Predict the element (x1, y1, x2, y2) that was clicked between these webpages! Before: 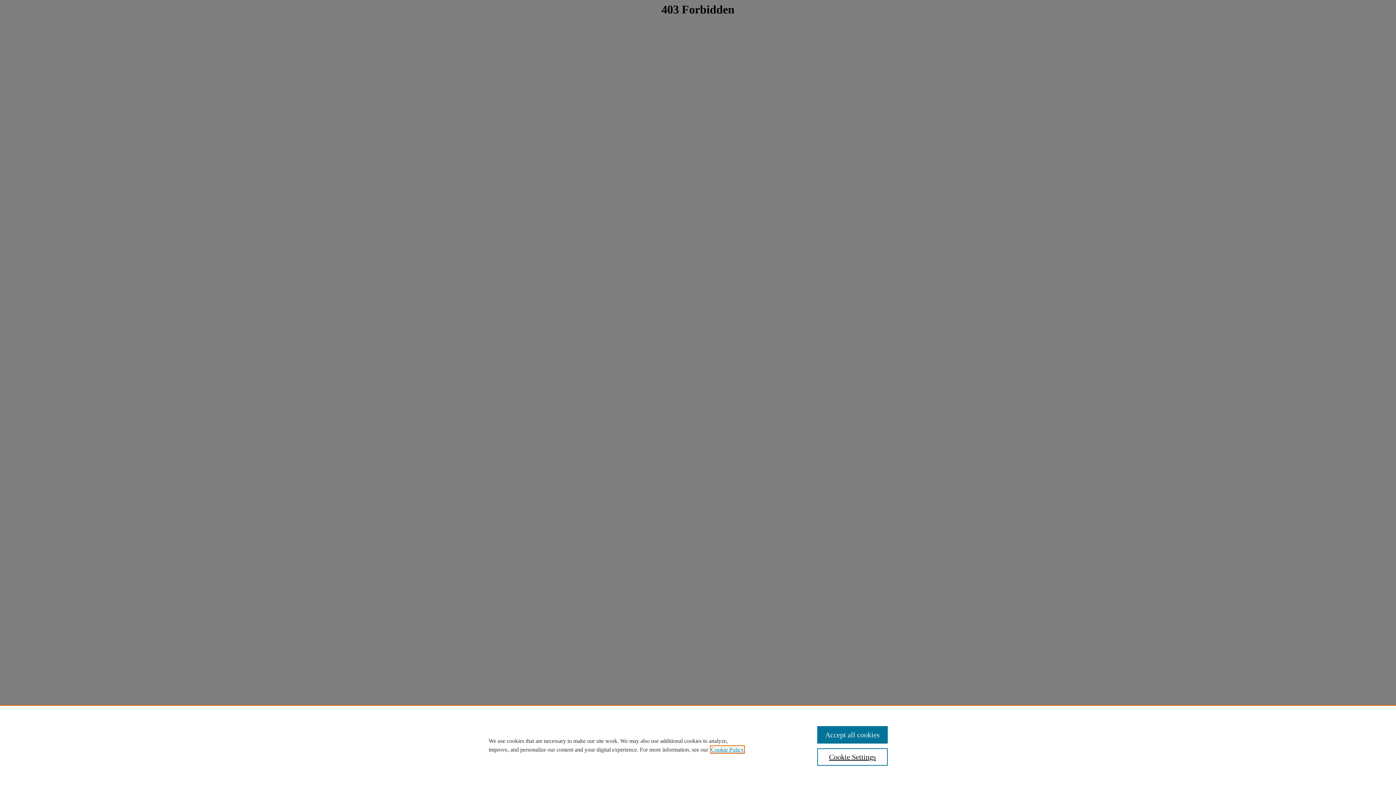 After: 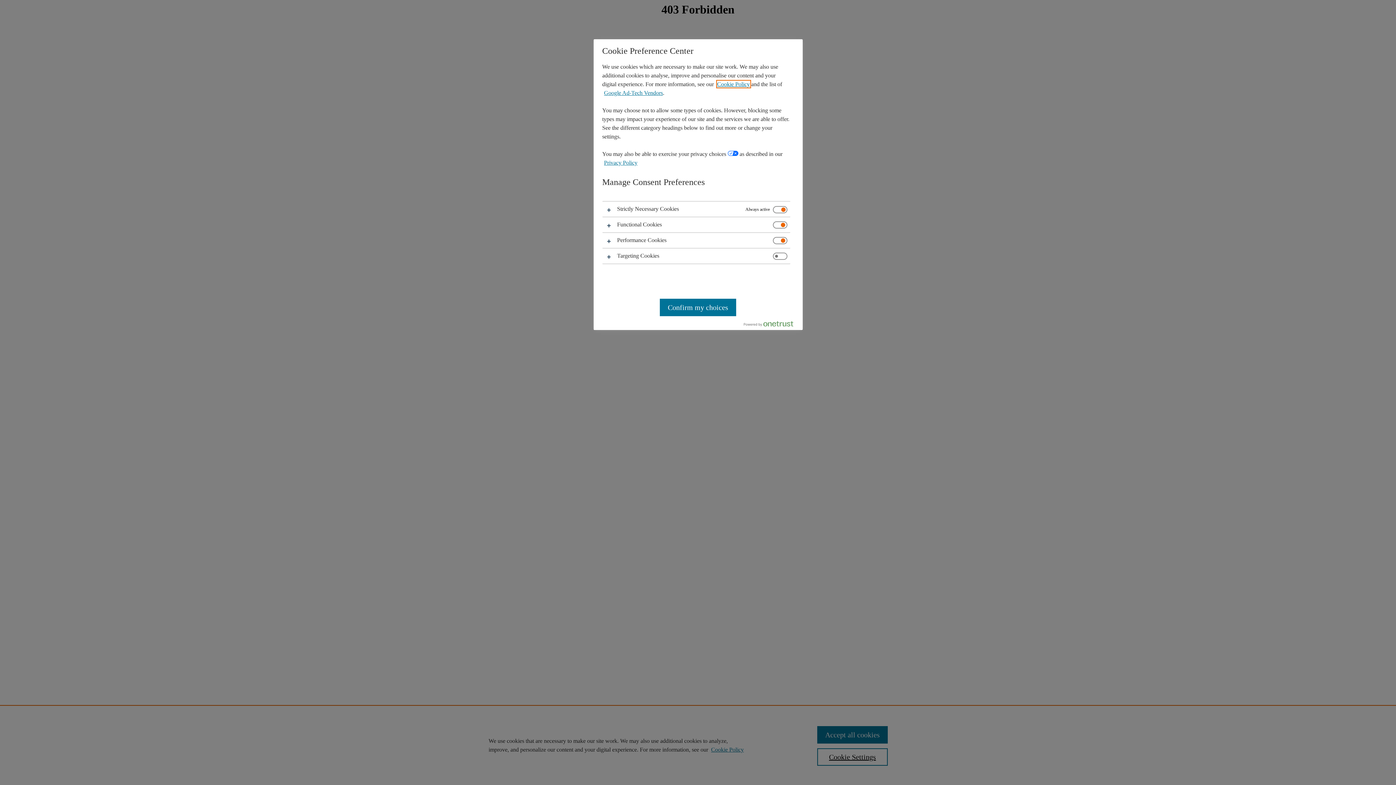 Action: label: Cookie Settings bbox: (817, 748, 887, 766)